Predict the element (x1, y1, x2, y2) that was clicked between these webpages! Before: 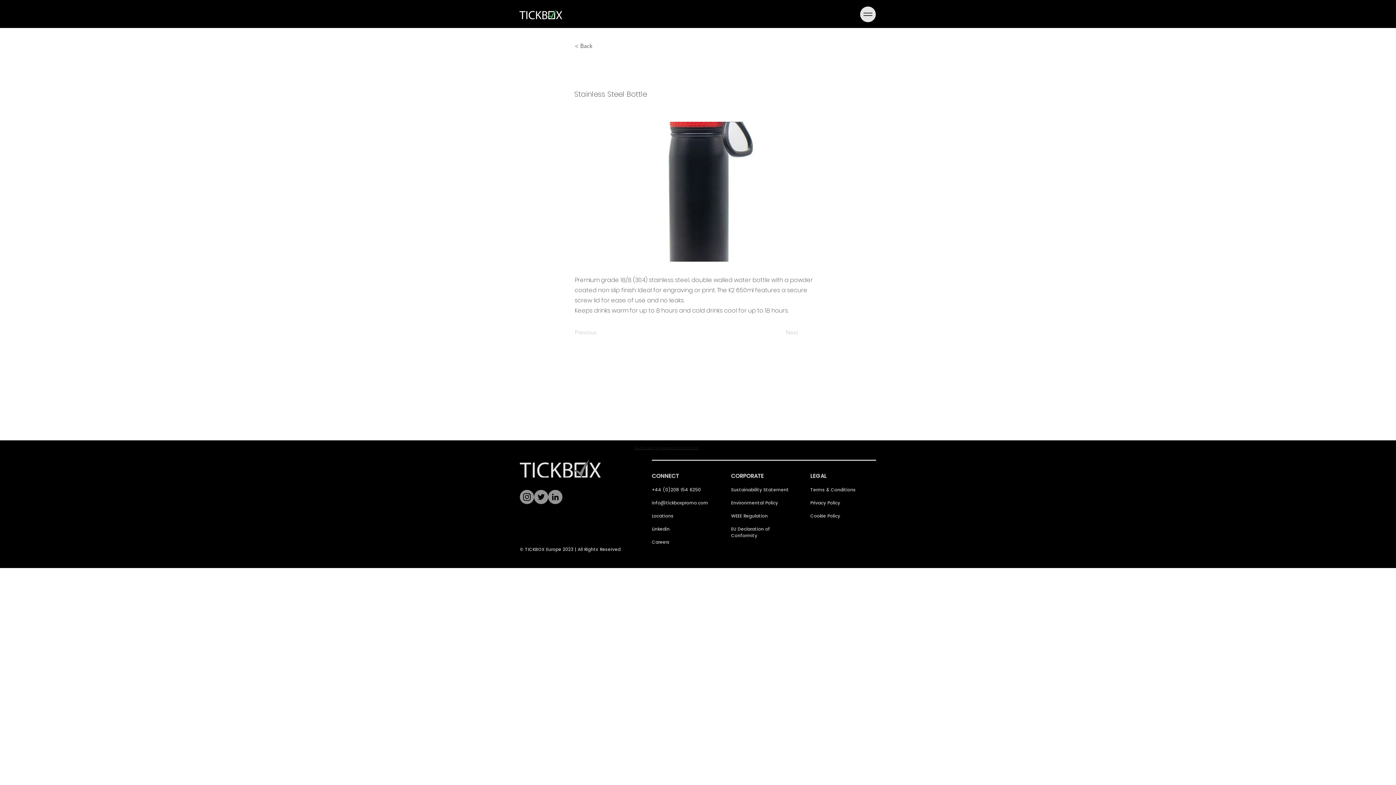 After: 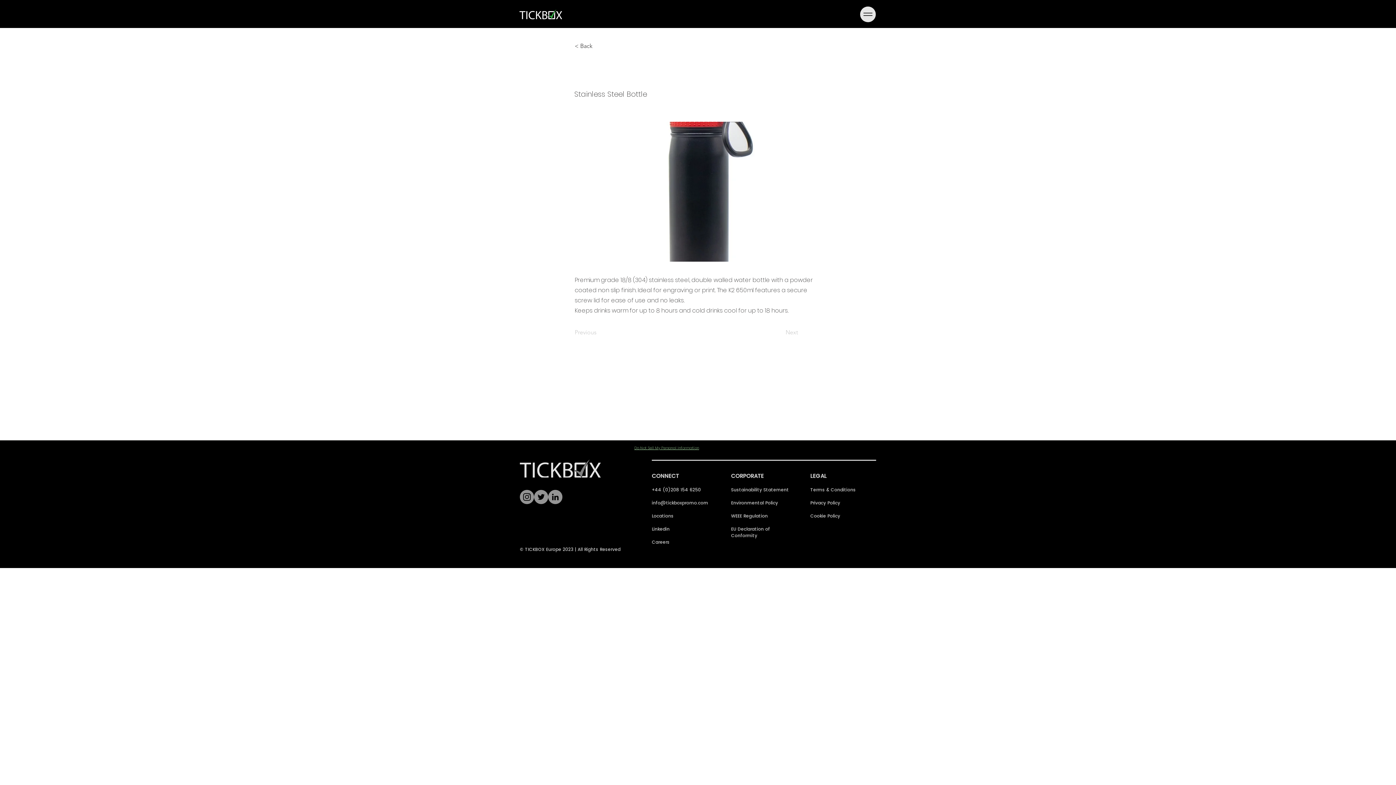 Action: label: Do Not Sell My Personal Information bbox: (634, 445, 699, 450)